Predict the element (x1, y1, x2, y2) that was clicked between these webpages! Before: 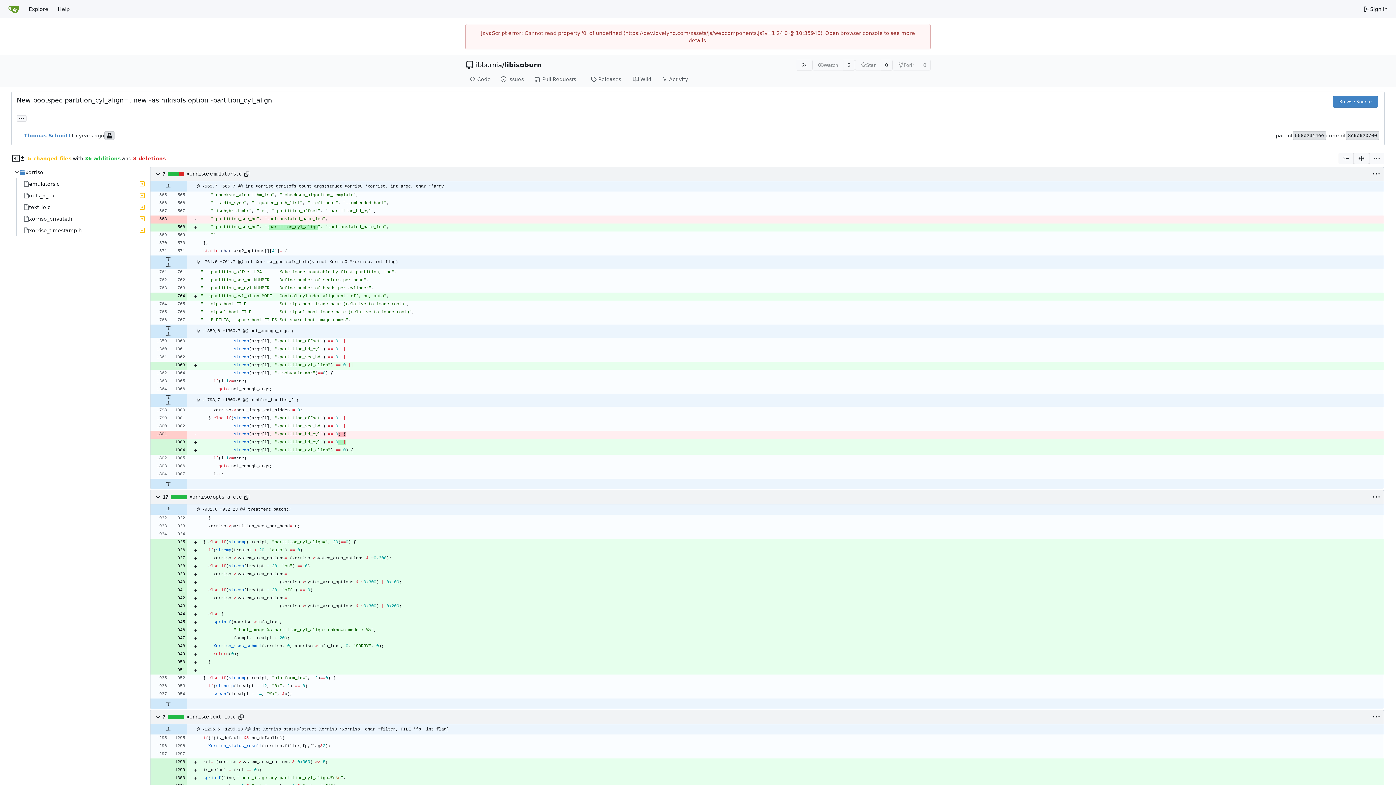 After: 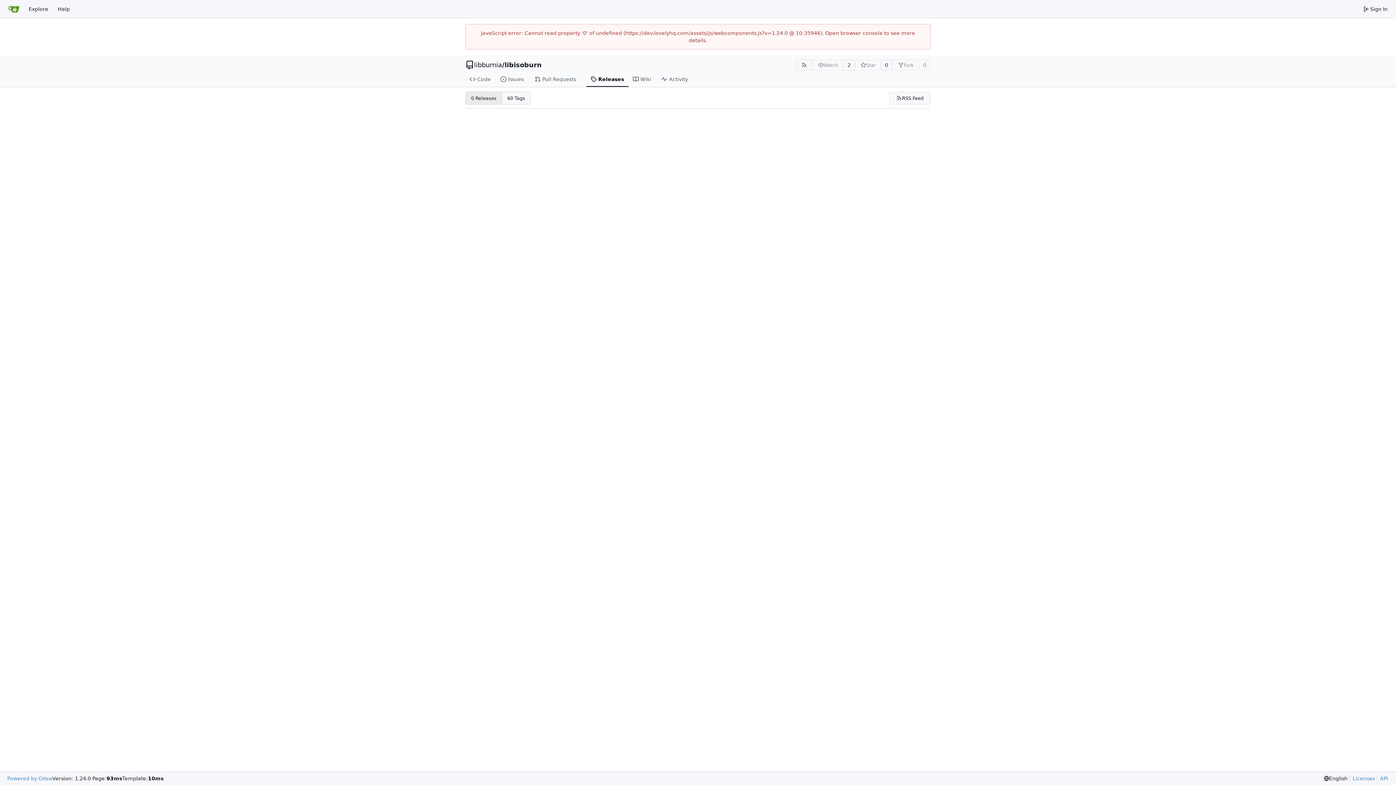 Action: bbox: (586, 72, 628, 87) label: Releases